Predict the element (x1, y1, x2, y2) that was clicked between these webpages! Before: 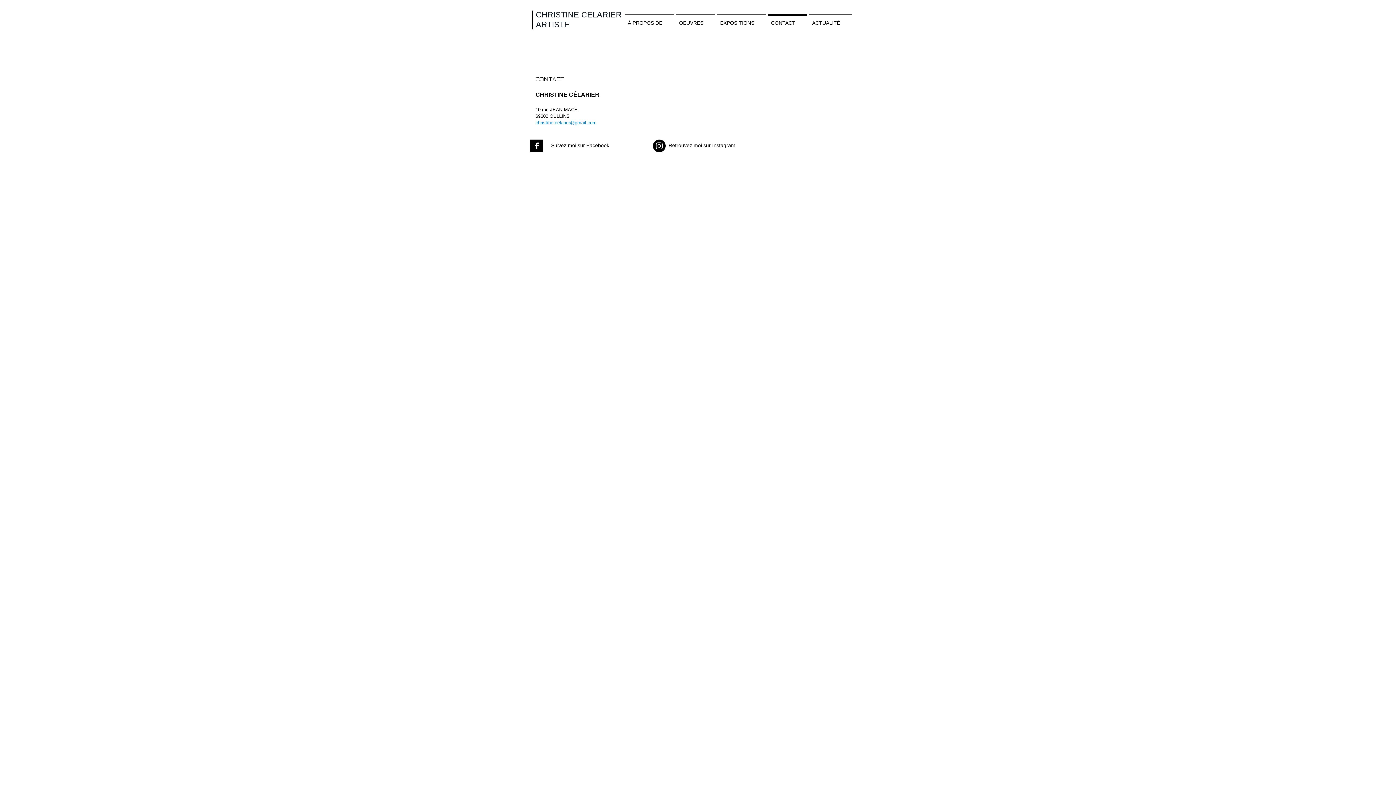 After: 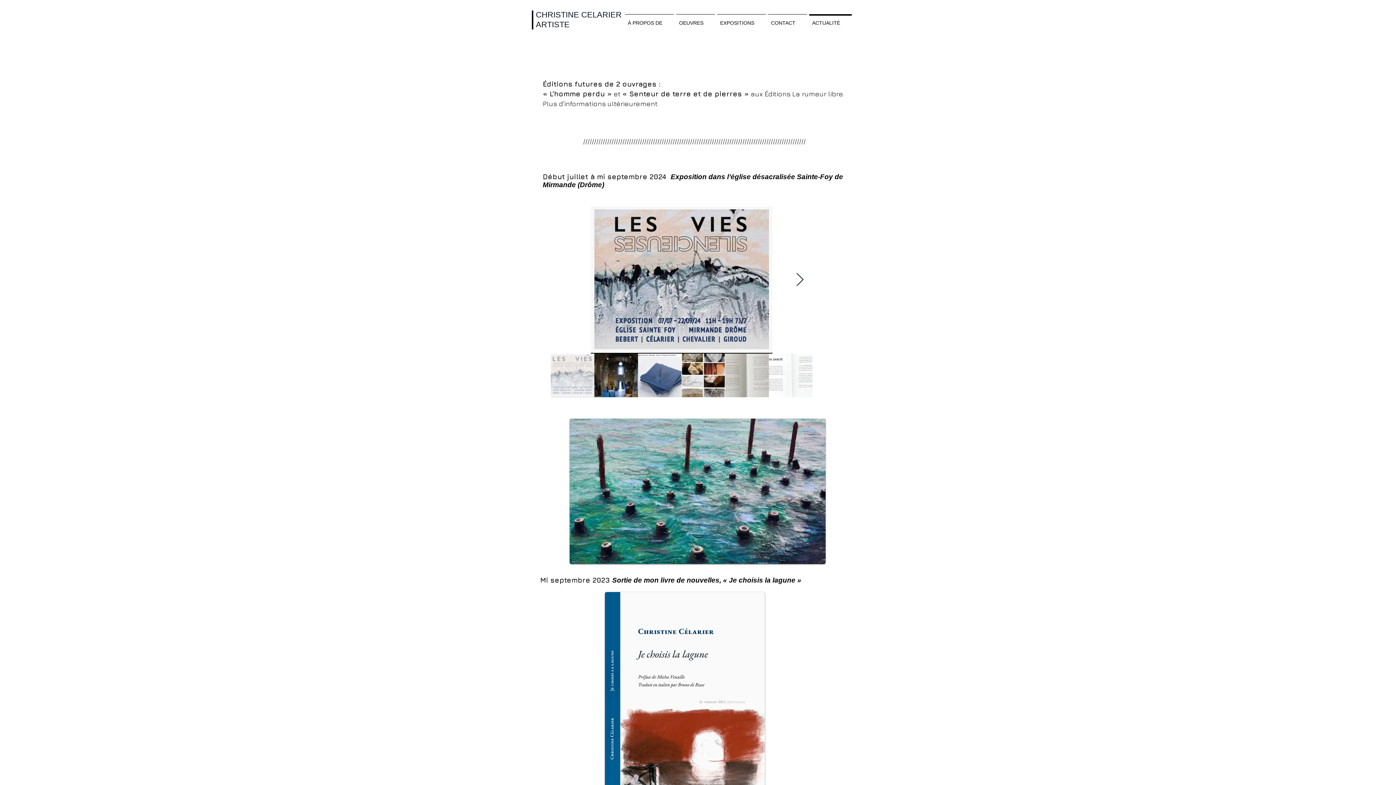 Action: bbox: (808, 14, 853, 25) label: ACTUALITÉ